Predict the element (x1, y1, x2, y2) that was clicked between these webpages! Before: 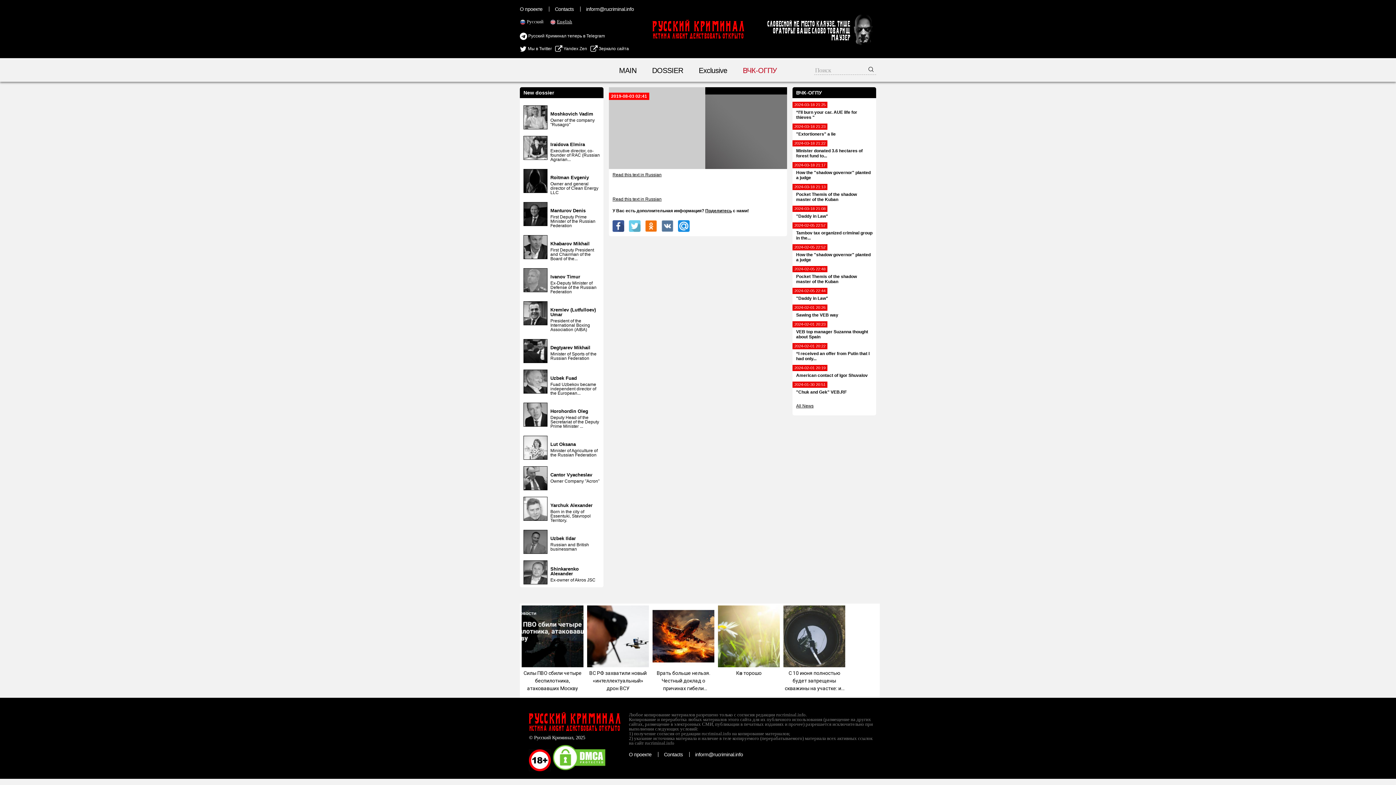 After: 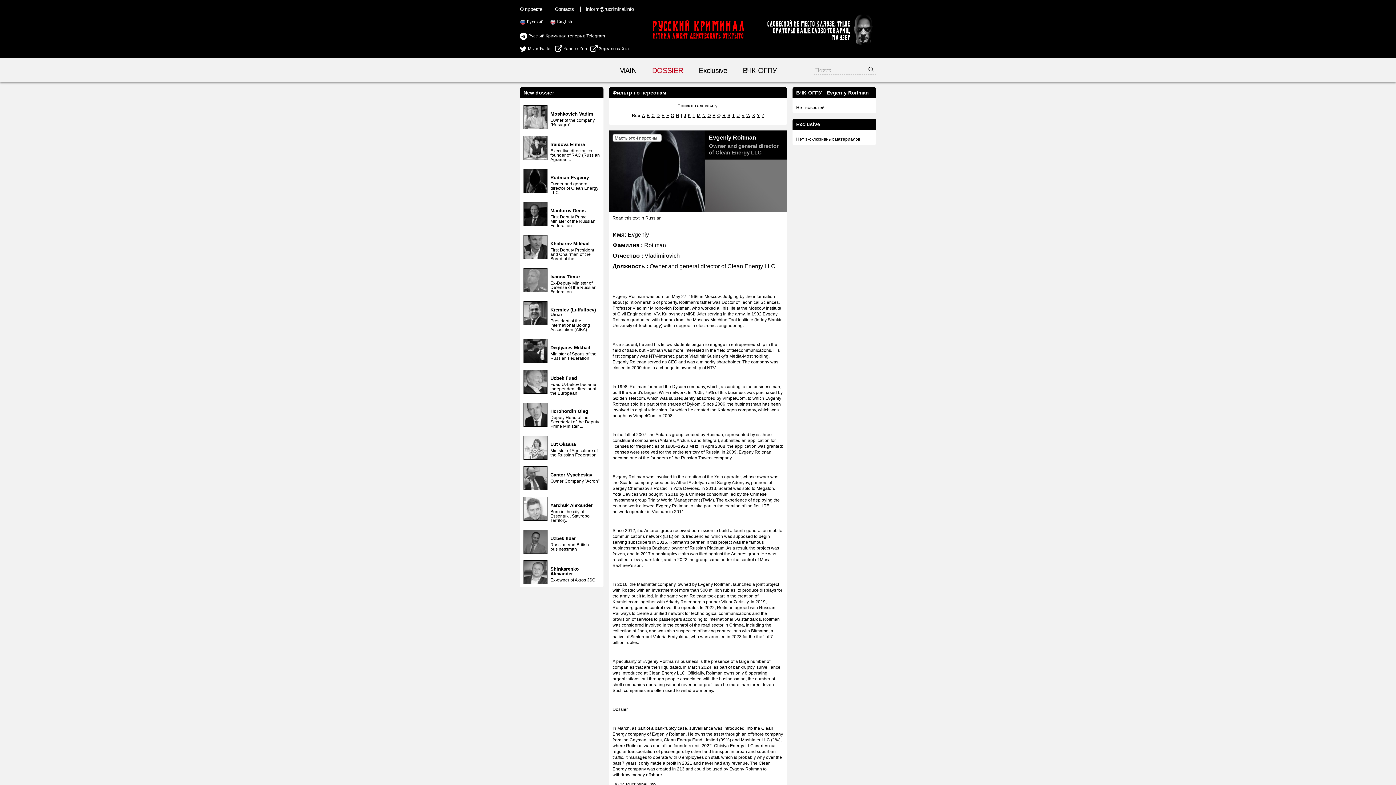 Action: bbox: (523, 189, 547, 194)